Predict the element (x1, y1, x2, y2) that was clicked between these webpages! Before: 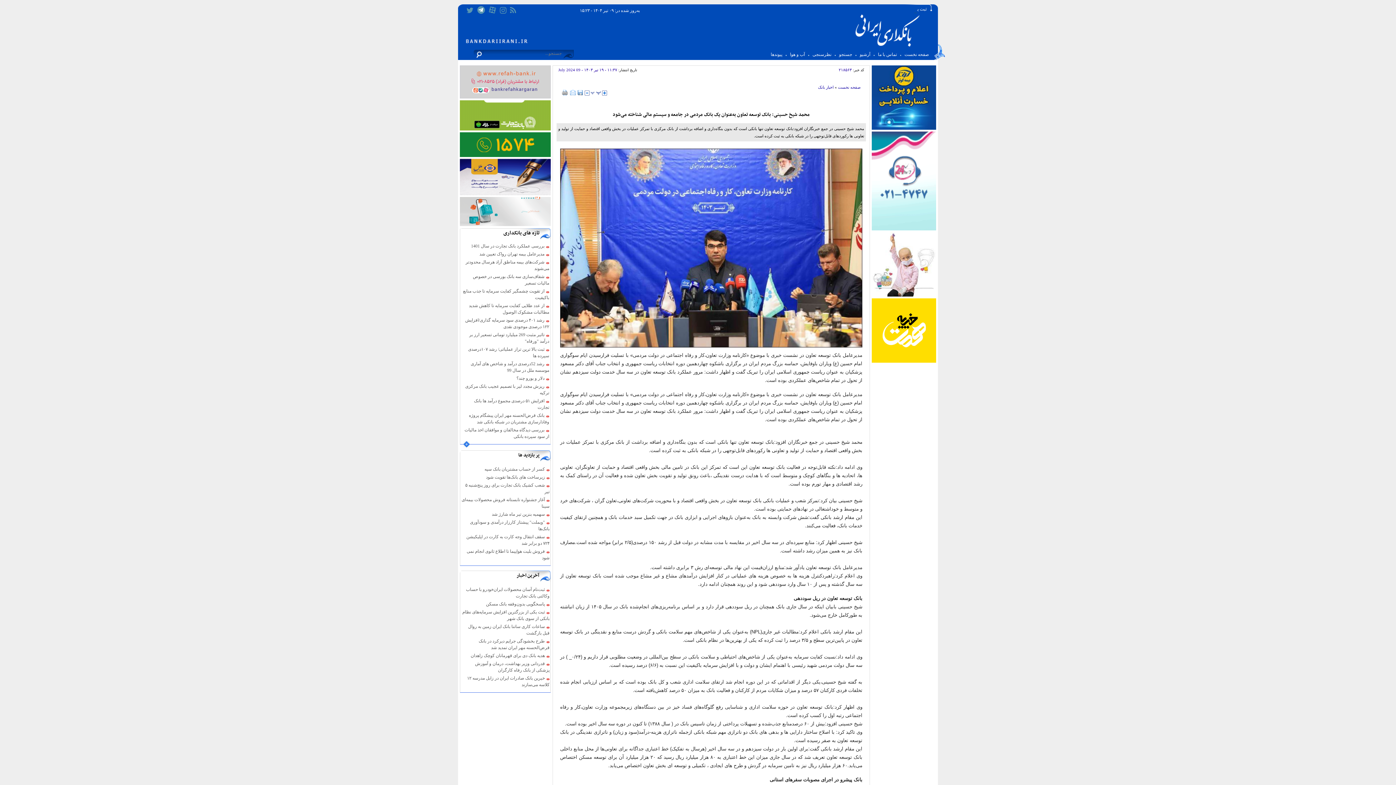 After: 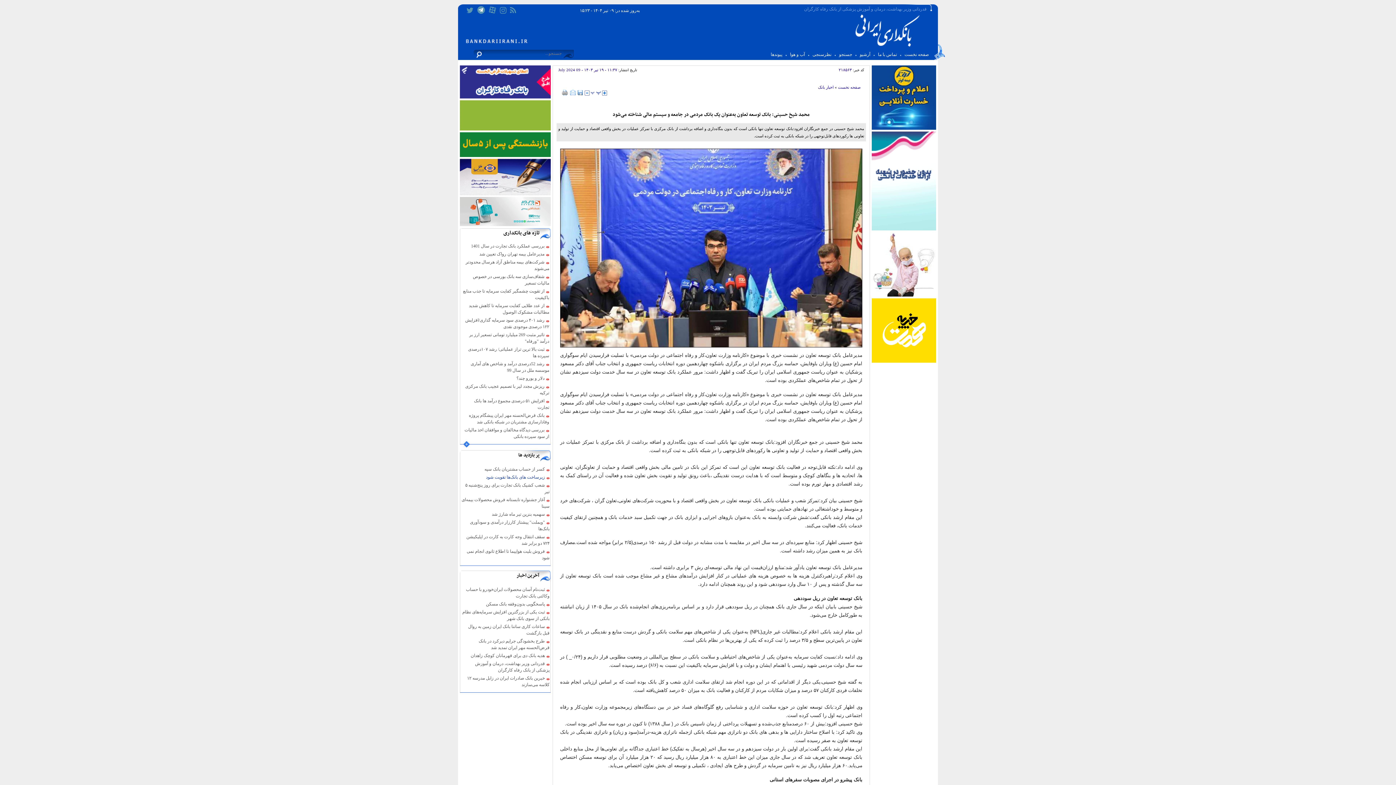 Action: bbox: (461, 474, 549, 480) label: زیرساخت های بانک‌ها تقویت شود